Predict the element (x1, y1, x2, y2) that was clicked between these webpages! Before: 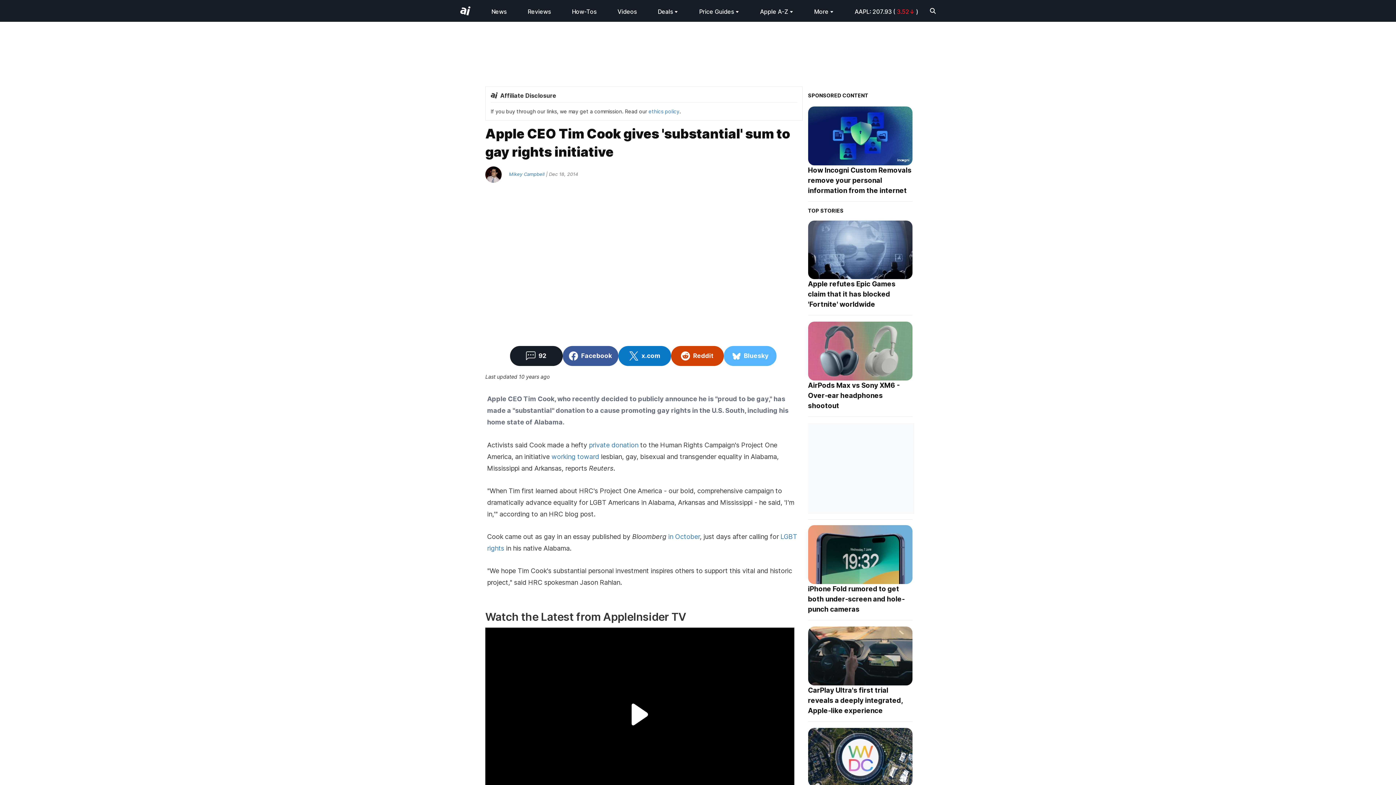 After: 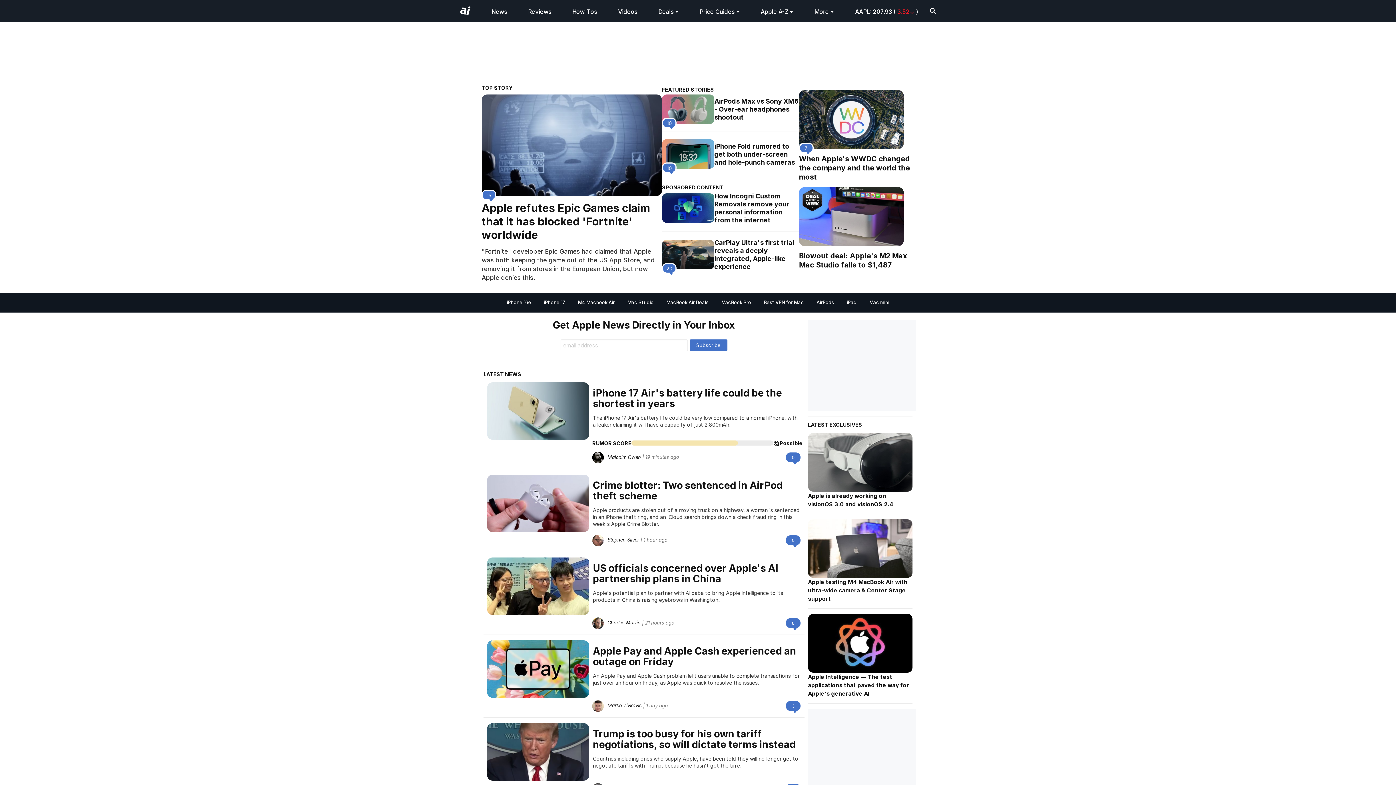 Action: label: News bbox: (491, 8, 506, 15)